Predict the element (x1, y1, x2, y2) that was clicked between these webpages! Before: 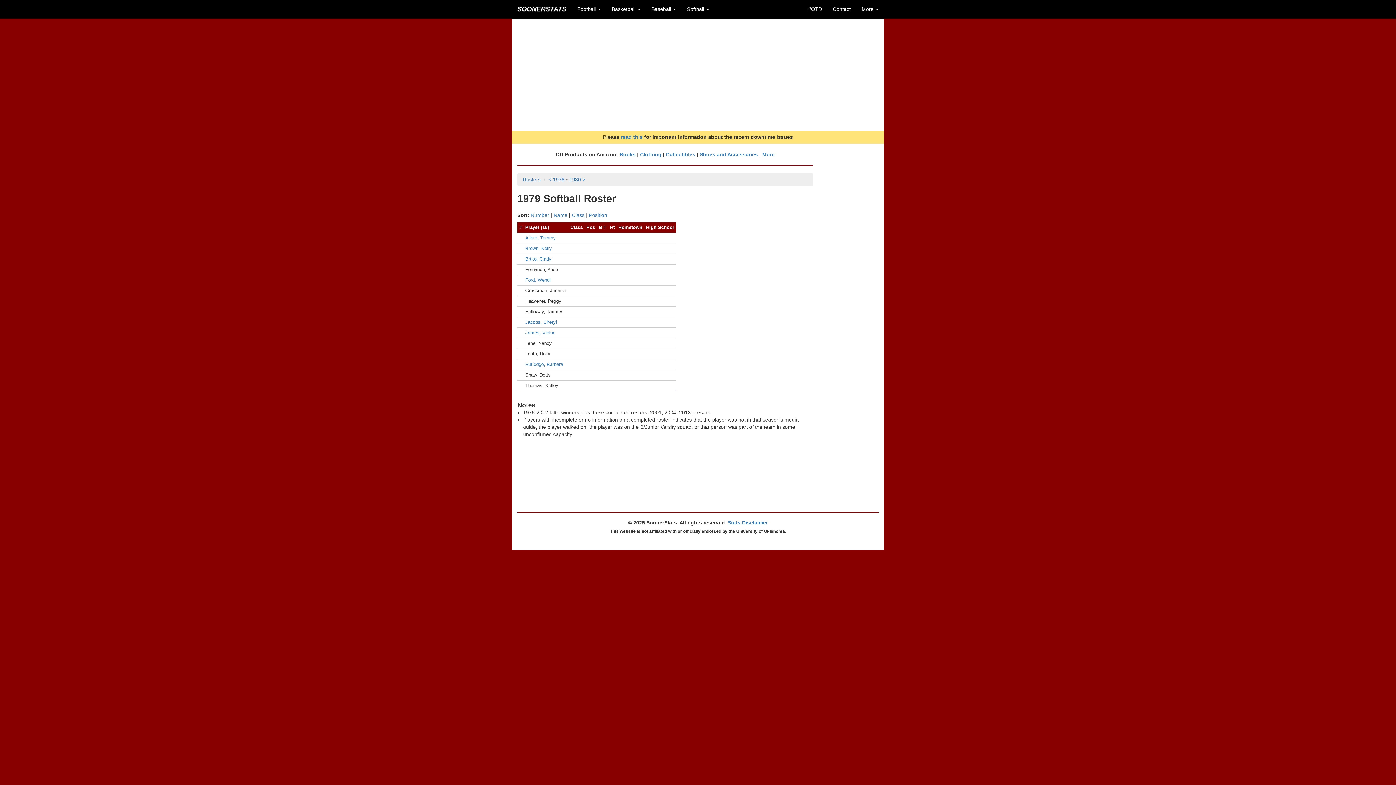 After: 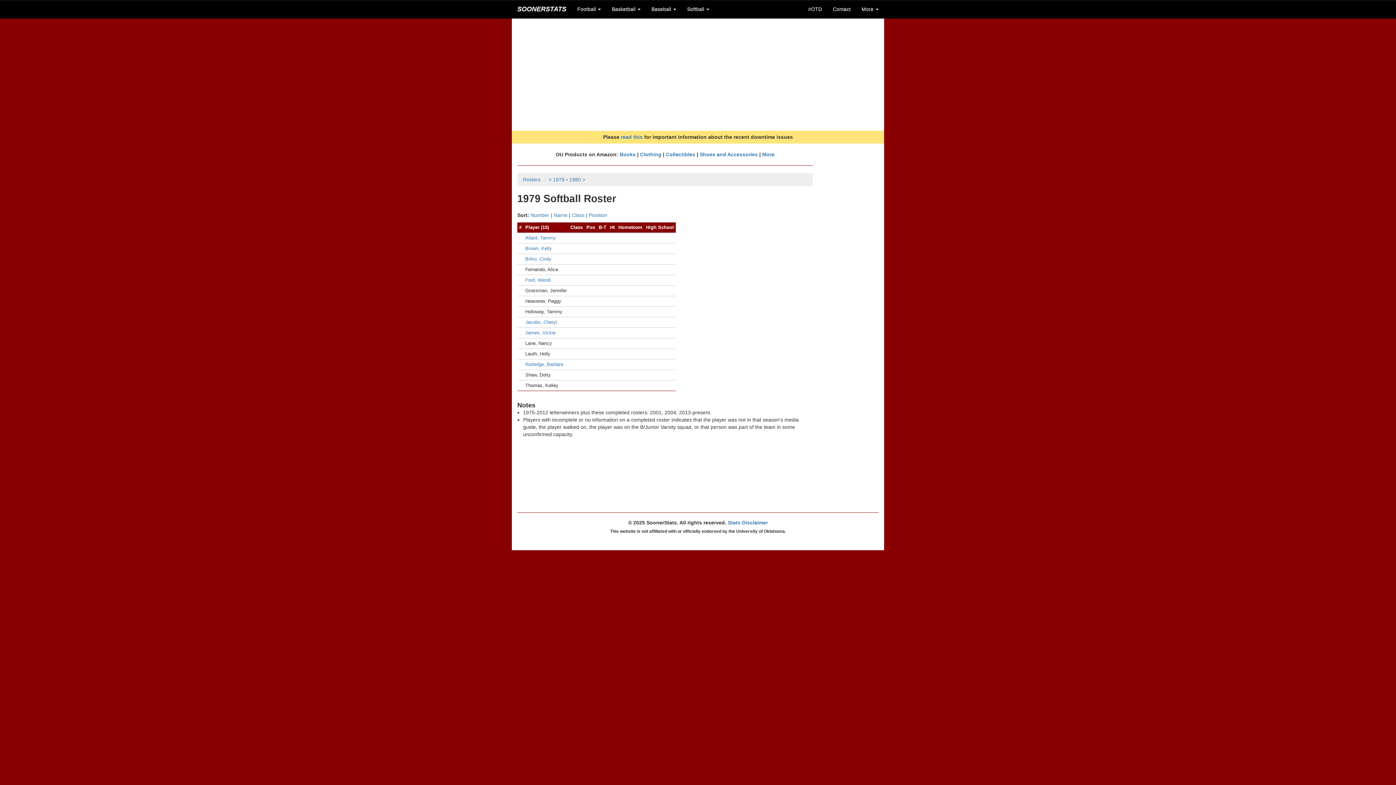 Action: label: Class bbox: (572, 212, 584, 218)